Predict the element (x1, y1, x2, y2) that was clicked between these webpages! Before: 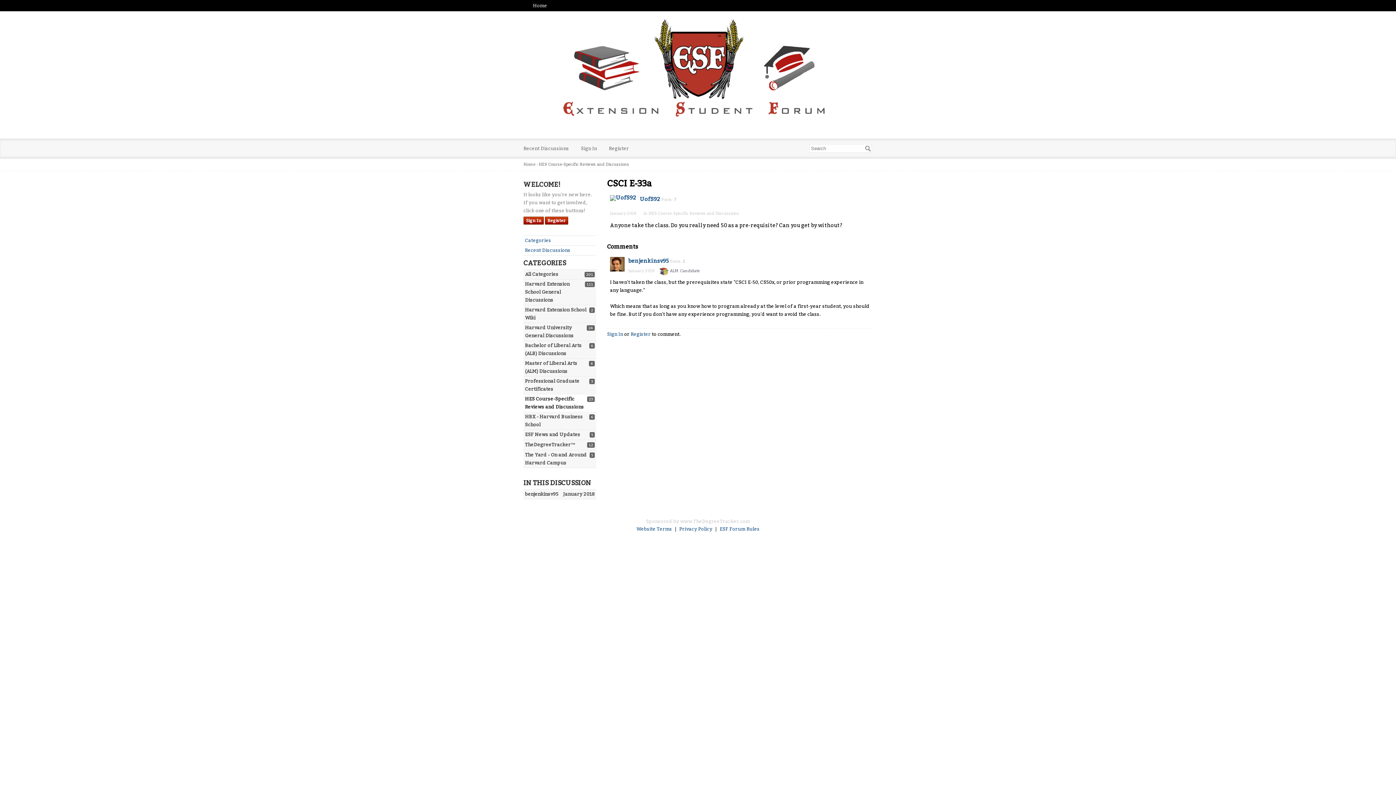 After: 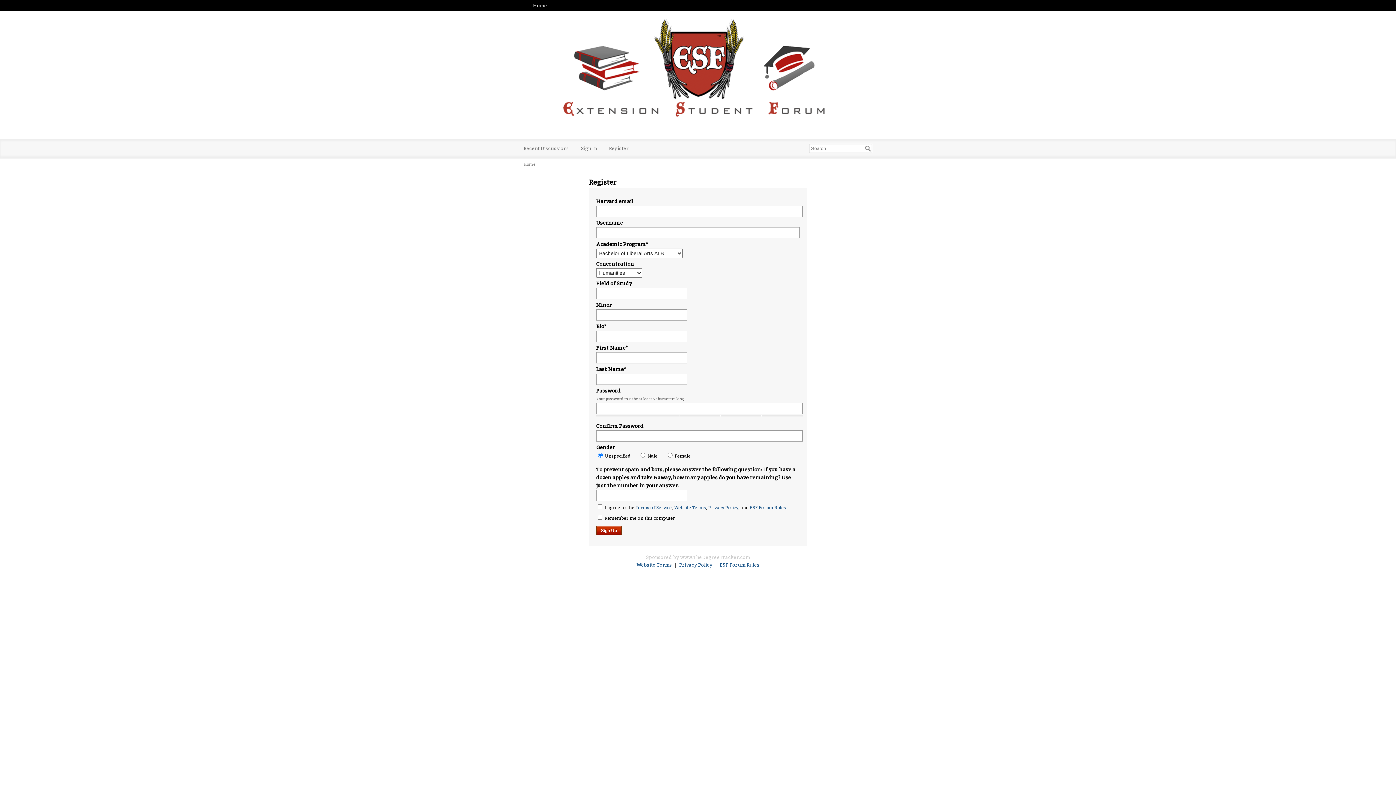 Action: bbox: (545, 216, 568, 224) label: Register